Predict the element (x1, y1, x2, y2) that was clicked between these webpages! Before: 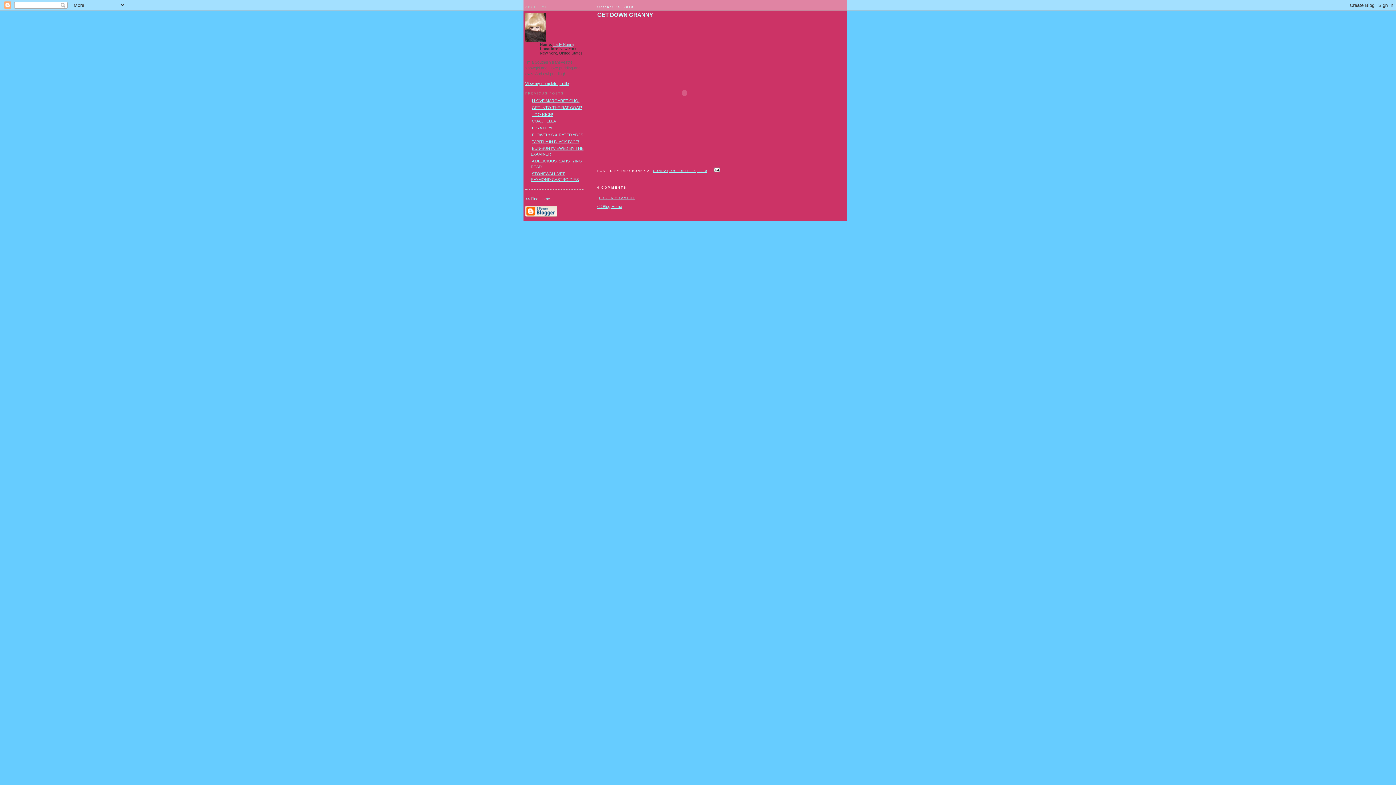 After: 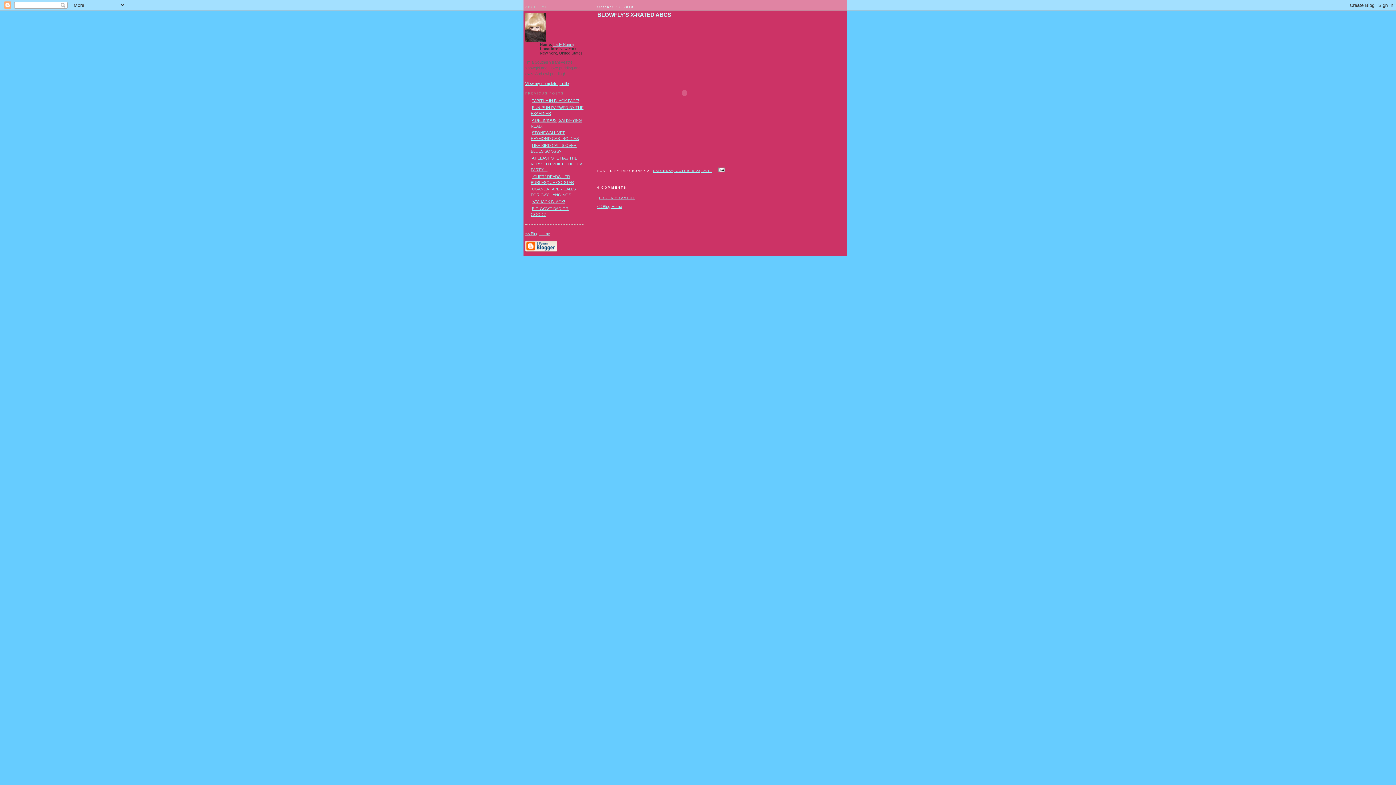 Action: label: BLOWFLY'S X-RATED ABCS bbox: (532, 132, 583, 137)